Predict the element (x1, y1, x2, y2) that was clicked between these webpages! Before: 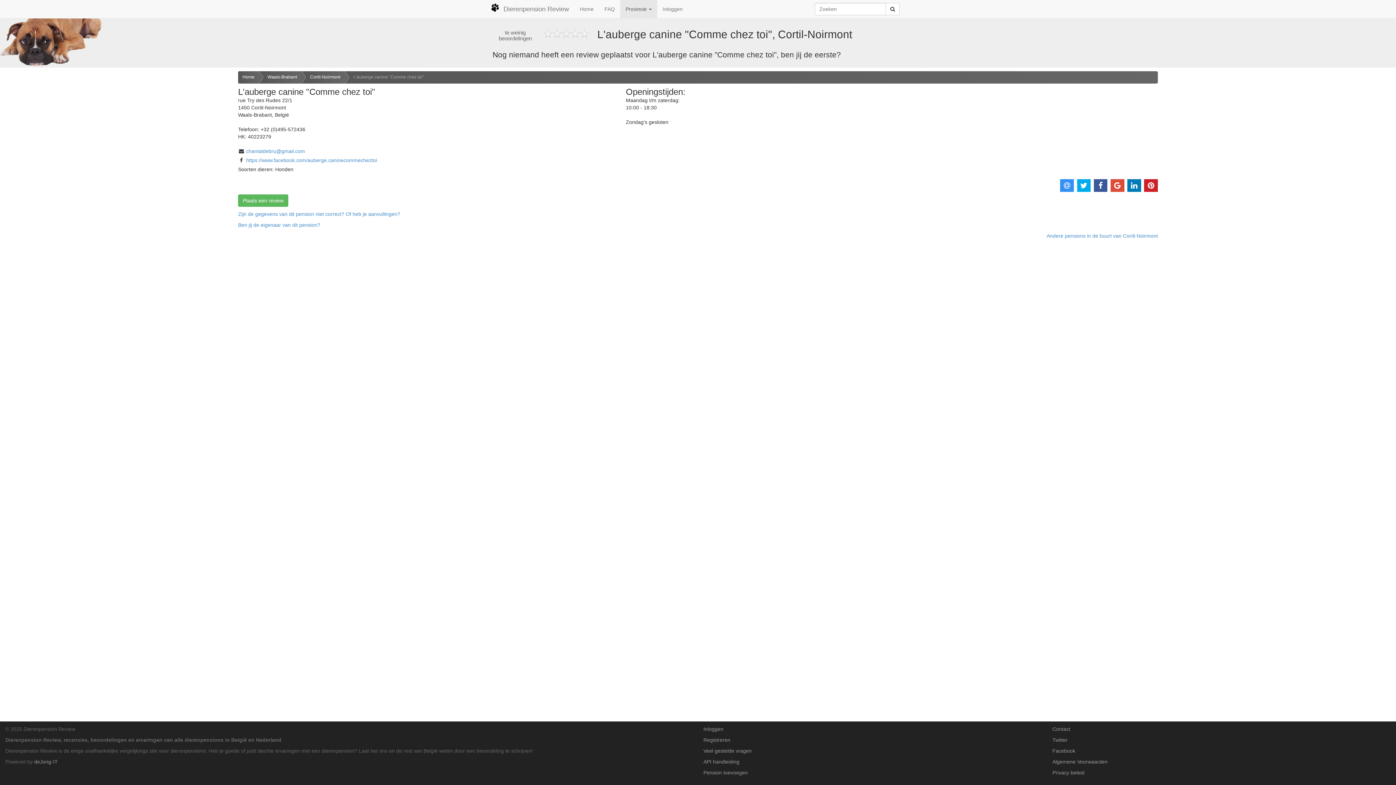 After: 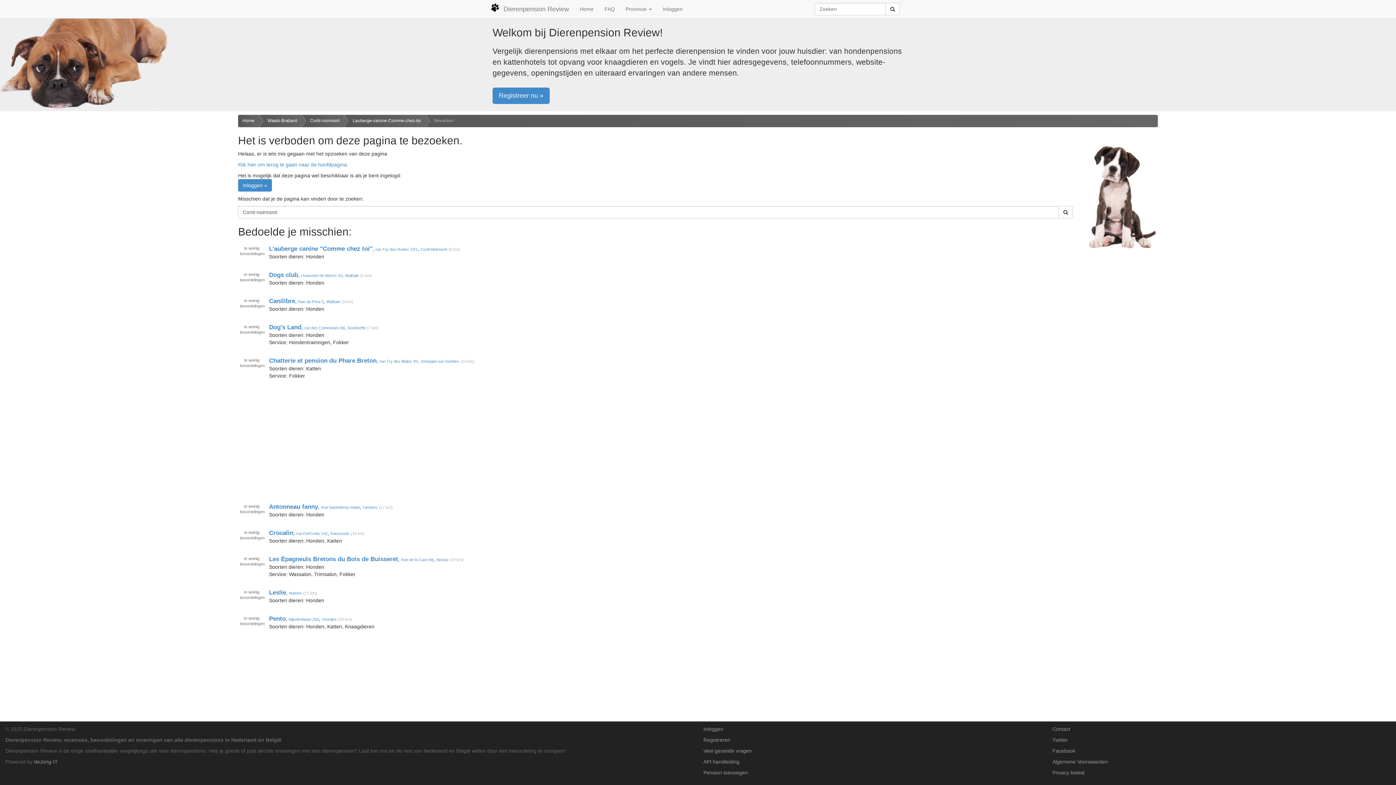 Action: label: Zijn de gegevens van dit pension niet correct? Of heb je aanvullingen? bbox: (238, 211, 400, 217)